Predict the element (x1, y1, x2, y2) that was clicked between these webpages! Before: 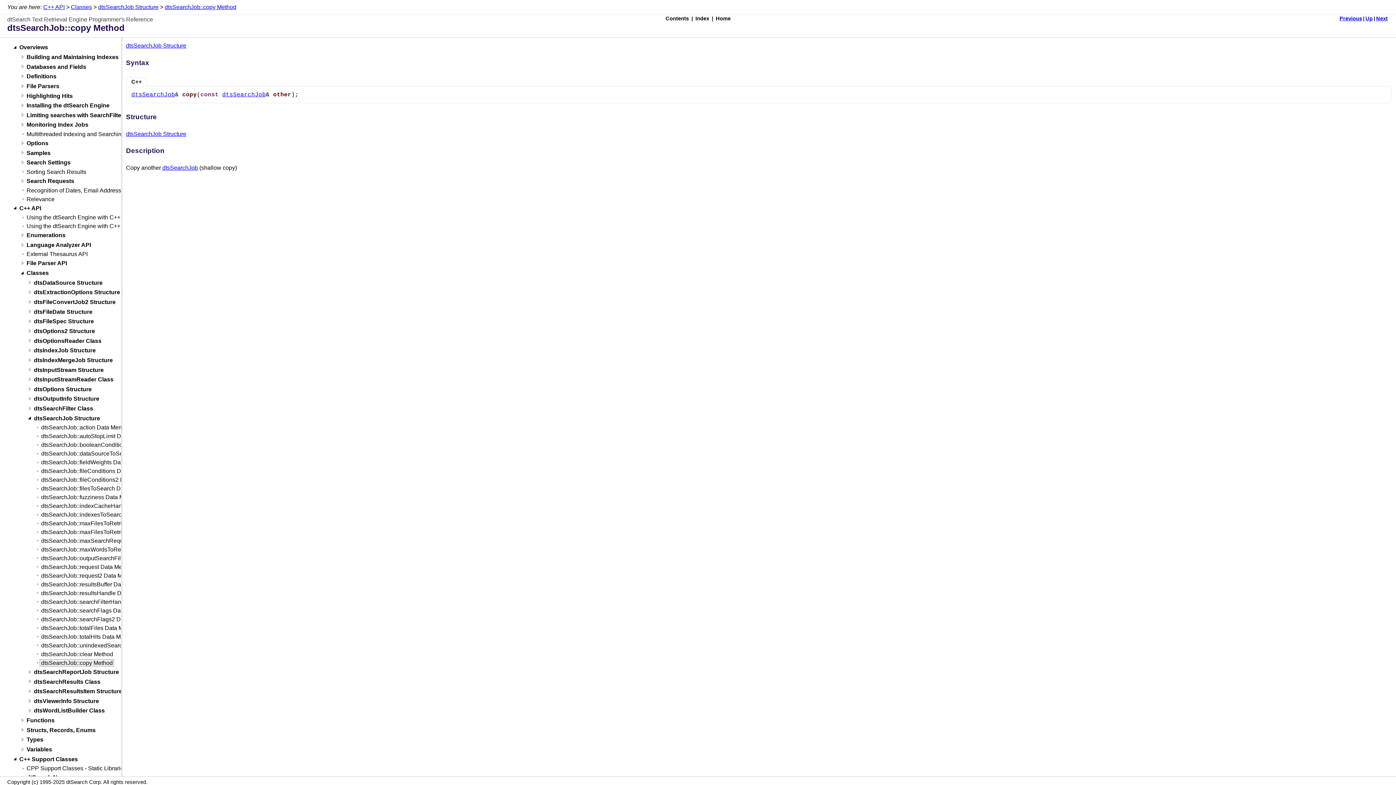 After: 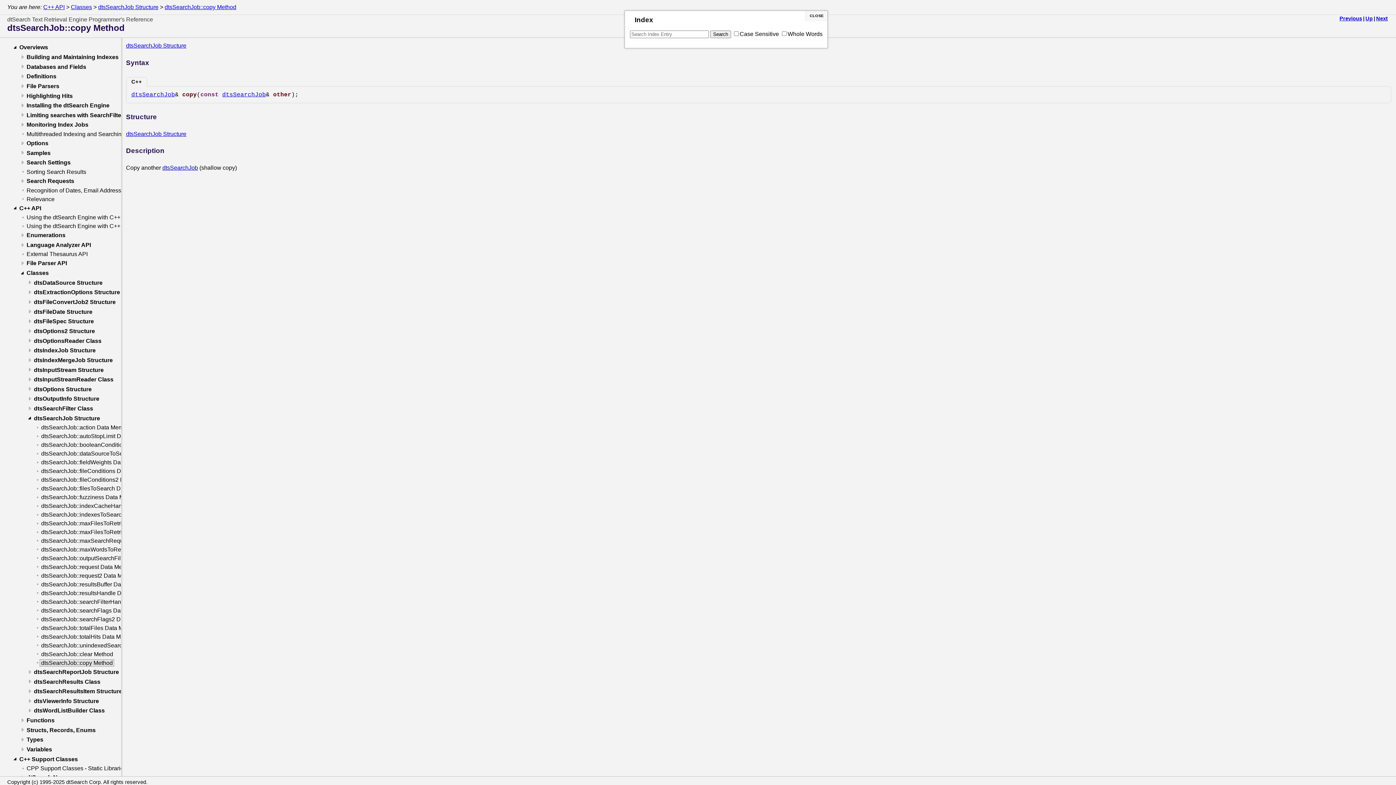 Action: bbox: (695, 15, 709, 21) label: Index